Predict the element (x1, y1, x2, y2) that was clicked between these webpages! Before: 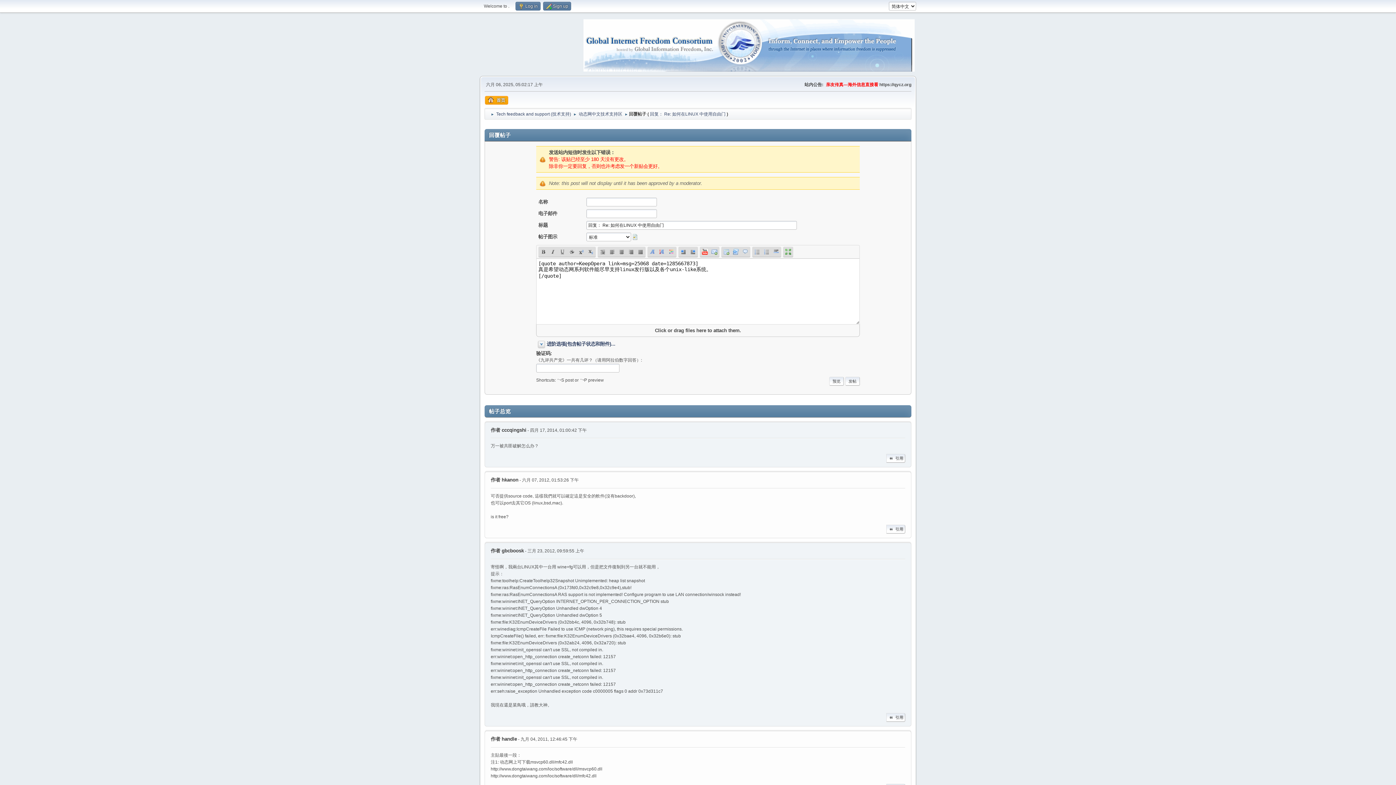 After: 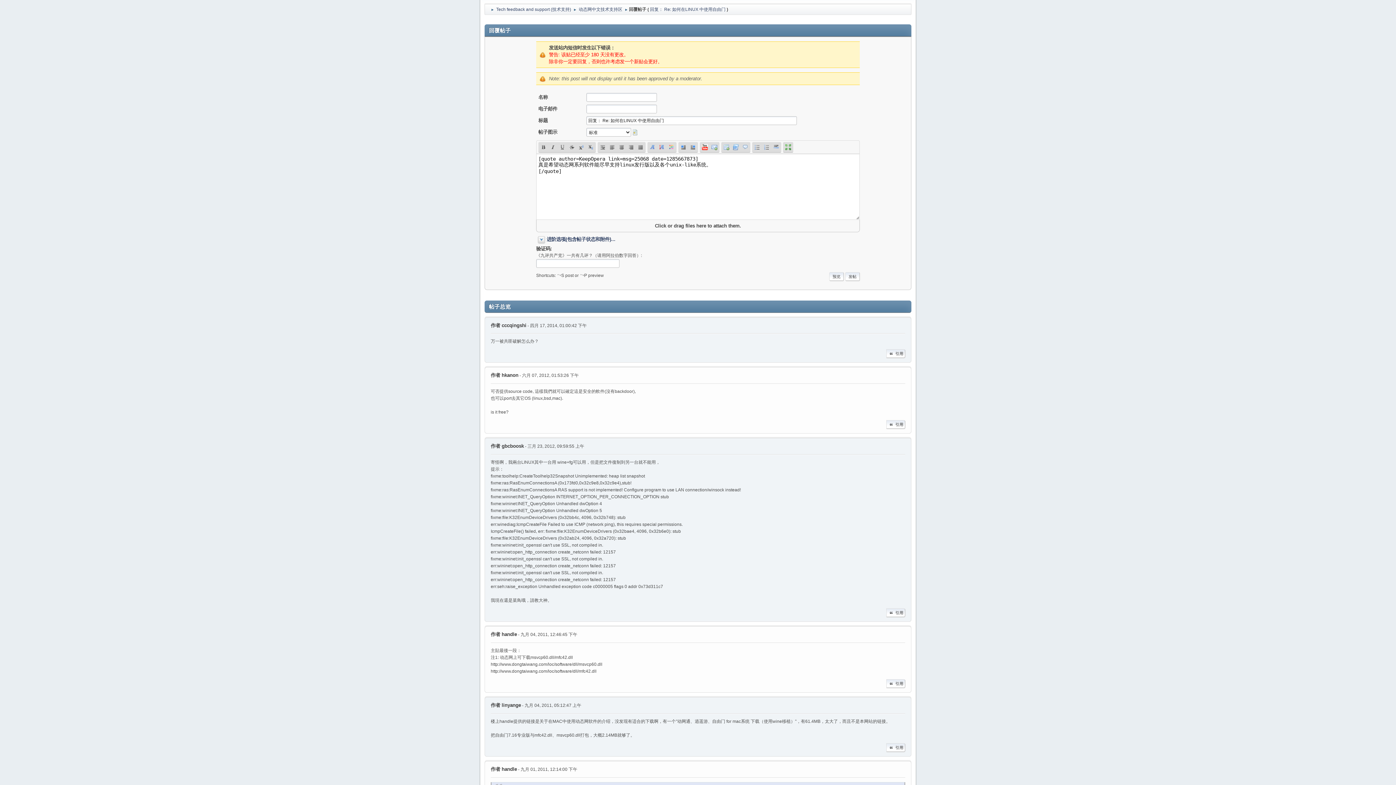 Action: bbox: (886, 454, 905, 463) label: 引用